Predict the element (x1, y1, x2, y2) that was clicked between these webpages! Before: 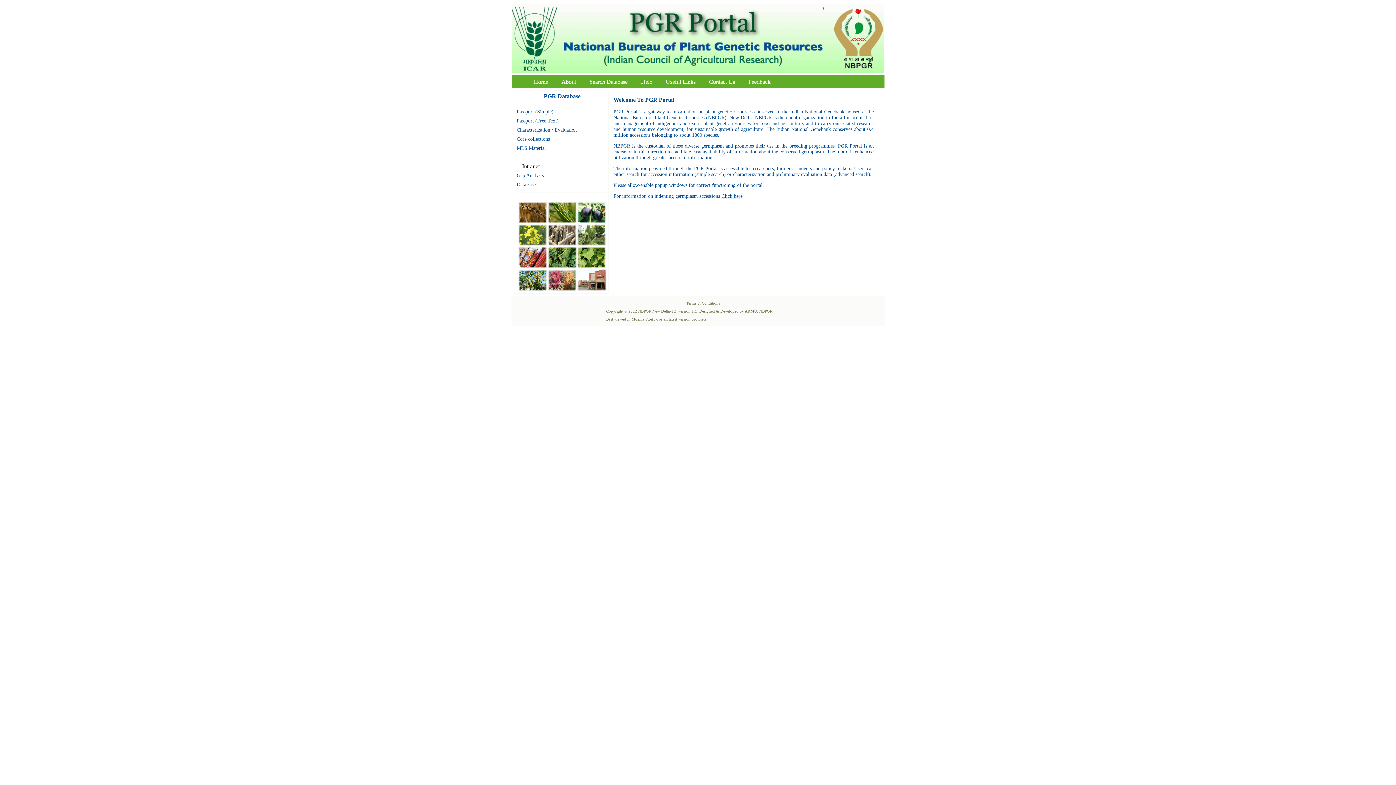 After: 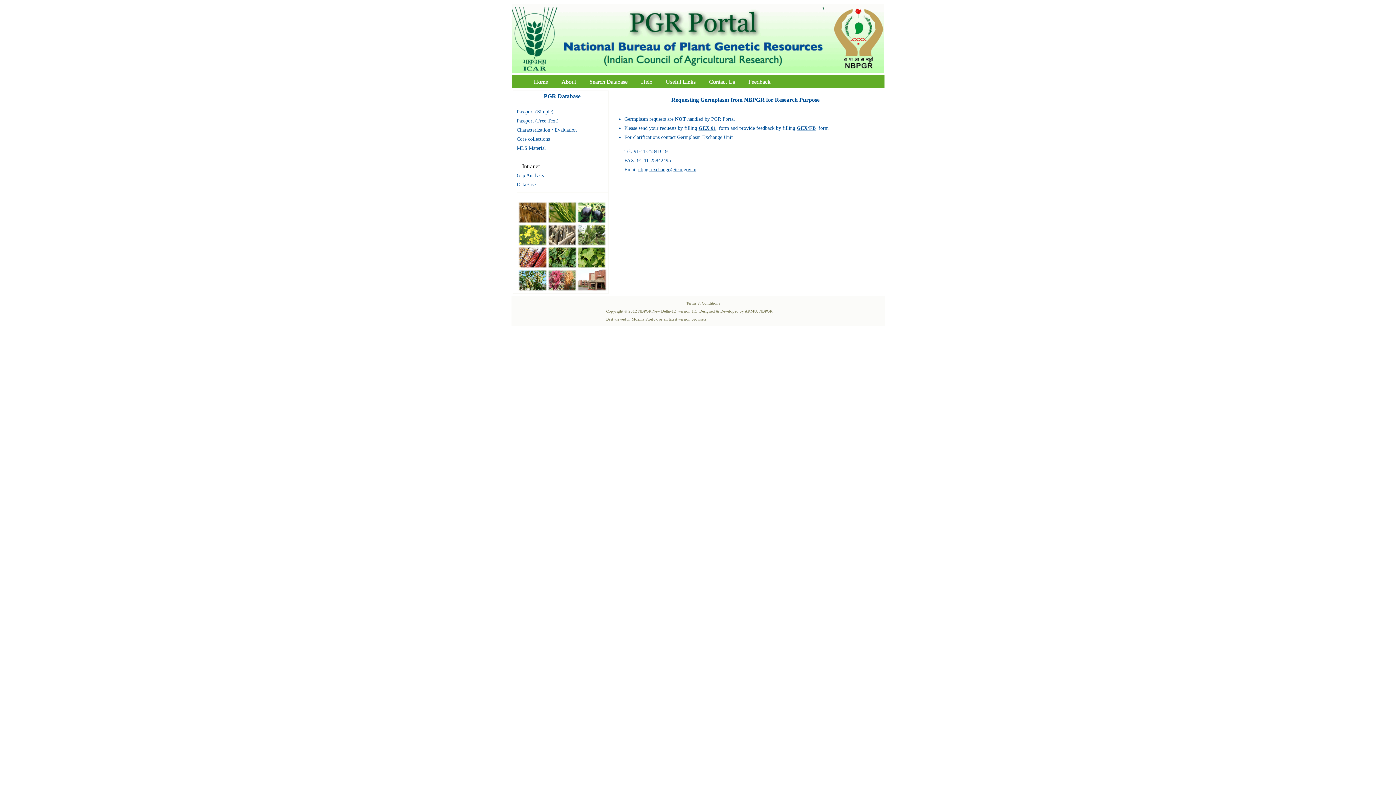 Action: bbox: (721, 193, 742, 198) label: Click here